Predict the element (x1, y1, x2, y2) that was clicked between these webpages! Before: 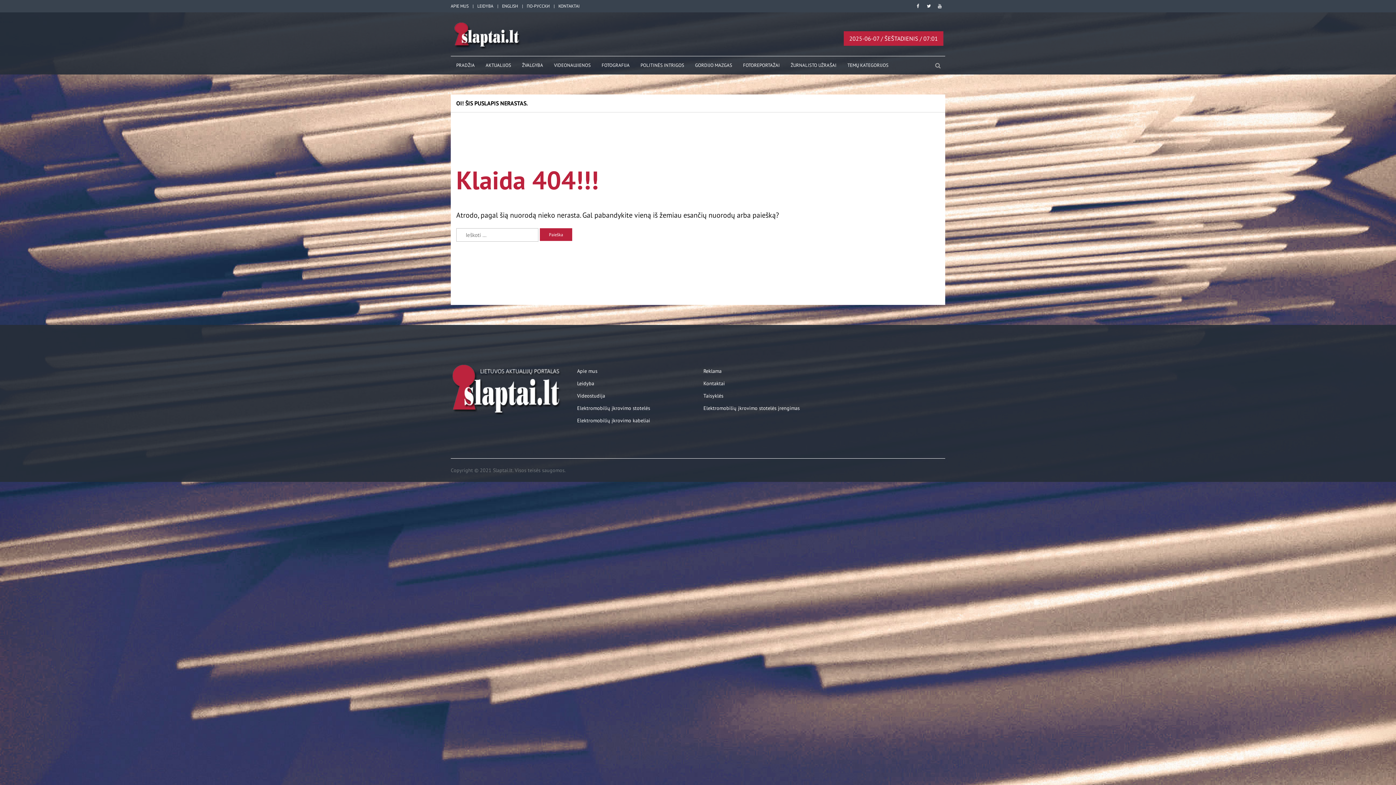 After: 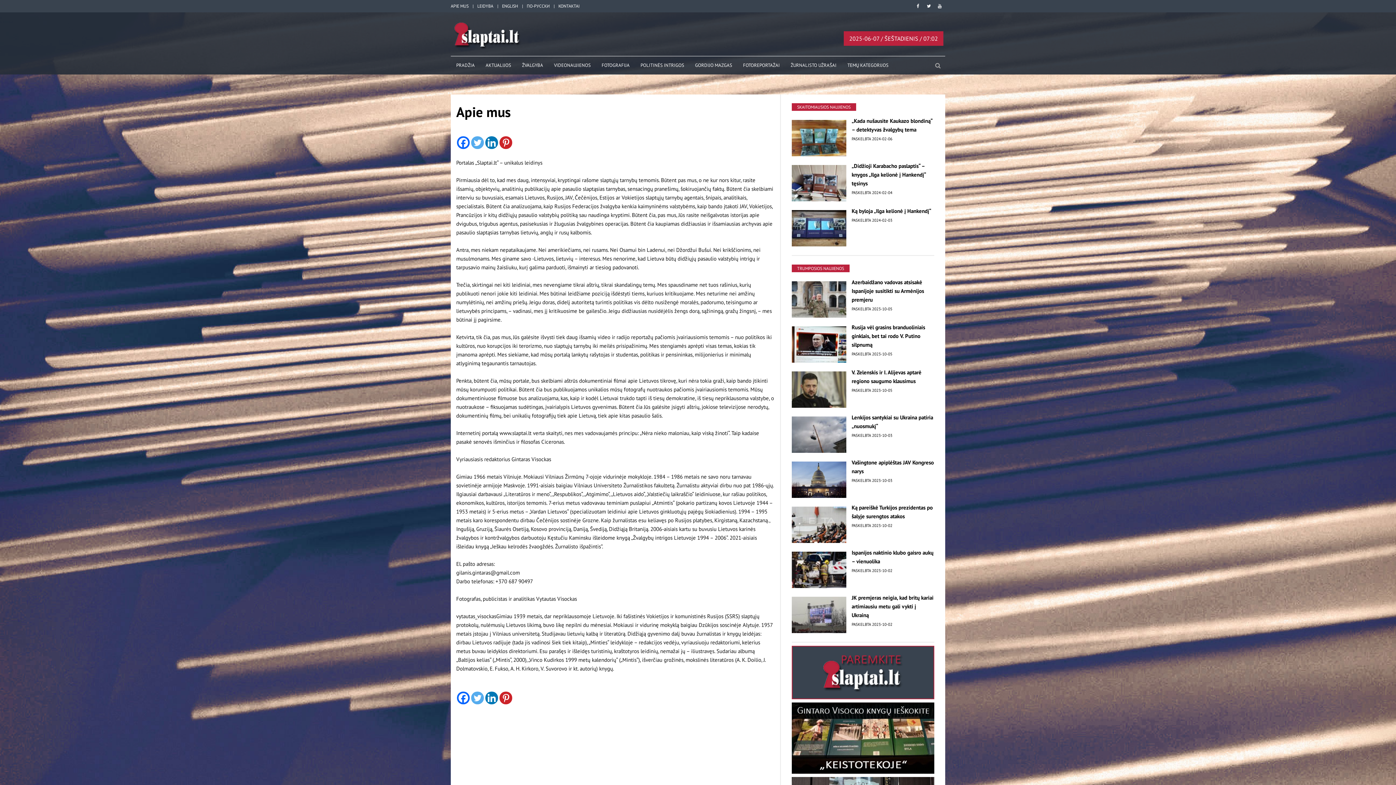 Action: label: APIE MUS bbox: (450, 3, 468, 8)